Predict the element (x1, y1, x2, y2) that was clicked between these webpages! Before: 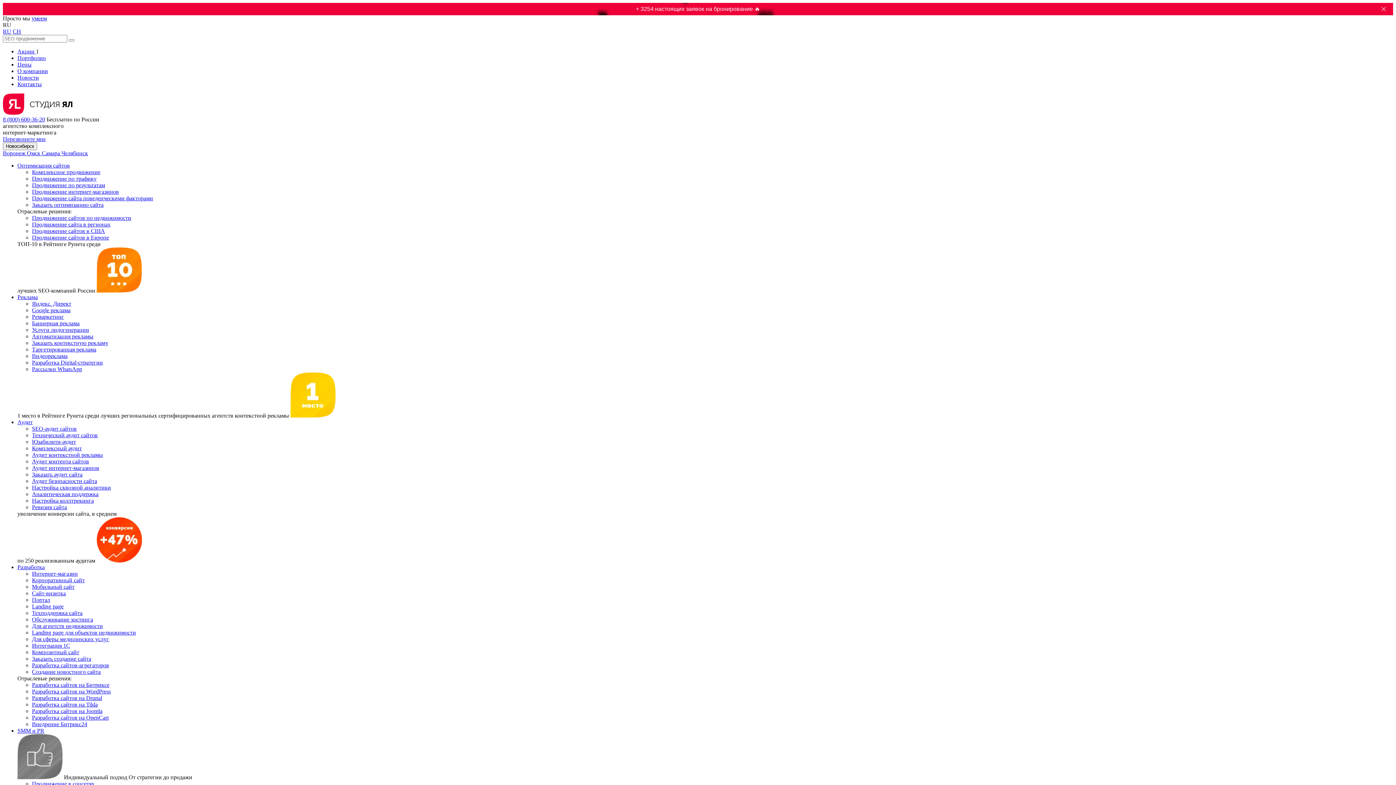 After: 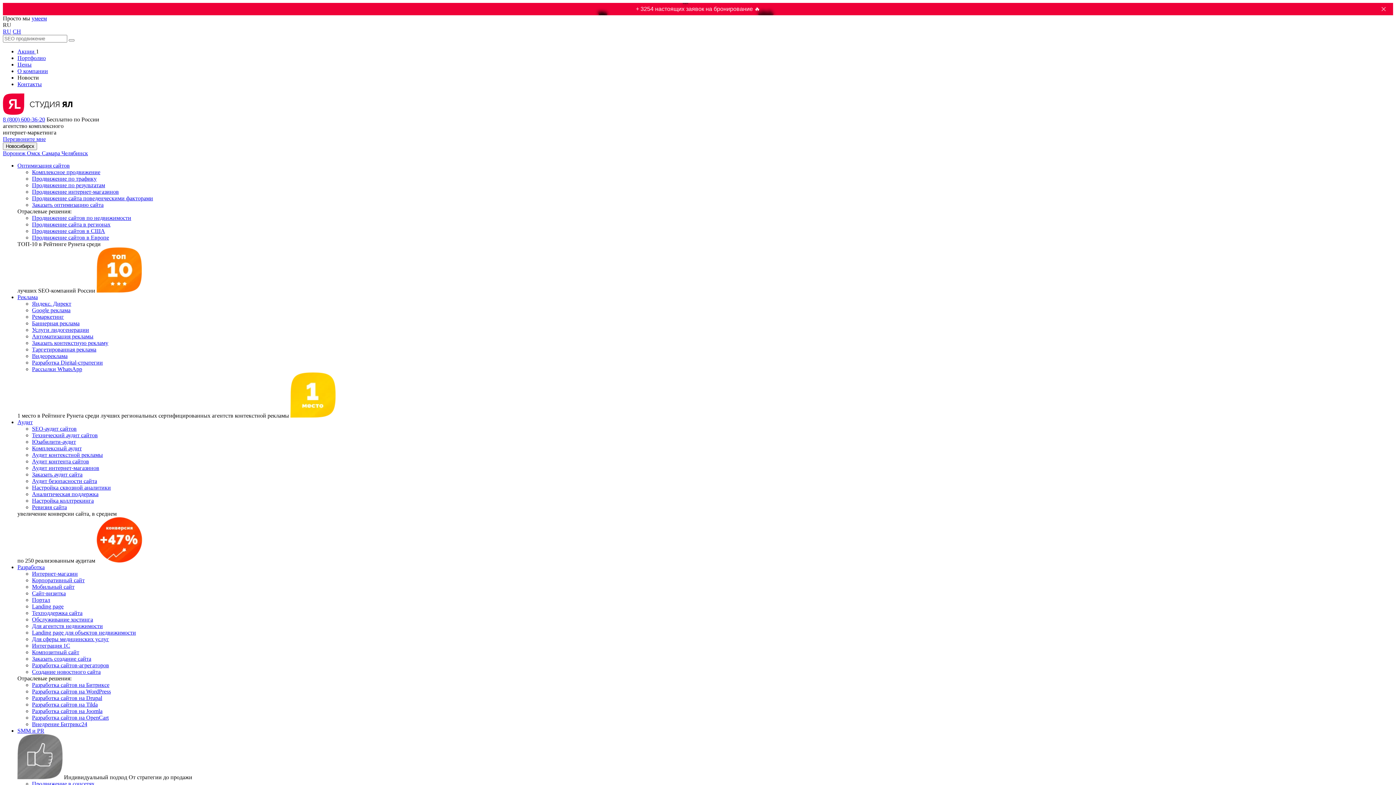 Action: bbox: (17, 74, 38, 80) label: Новости